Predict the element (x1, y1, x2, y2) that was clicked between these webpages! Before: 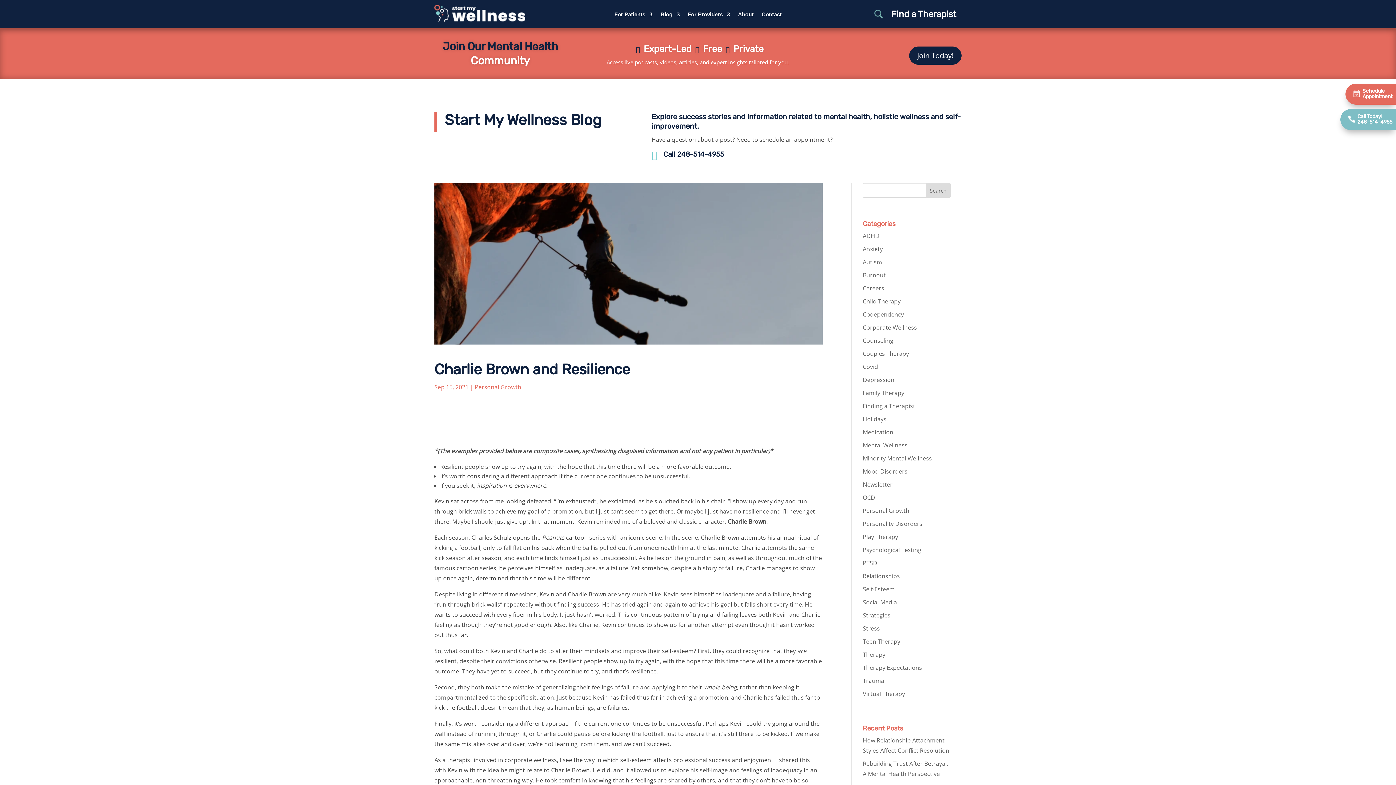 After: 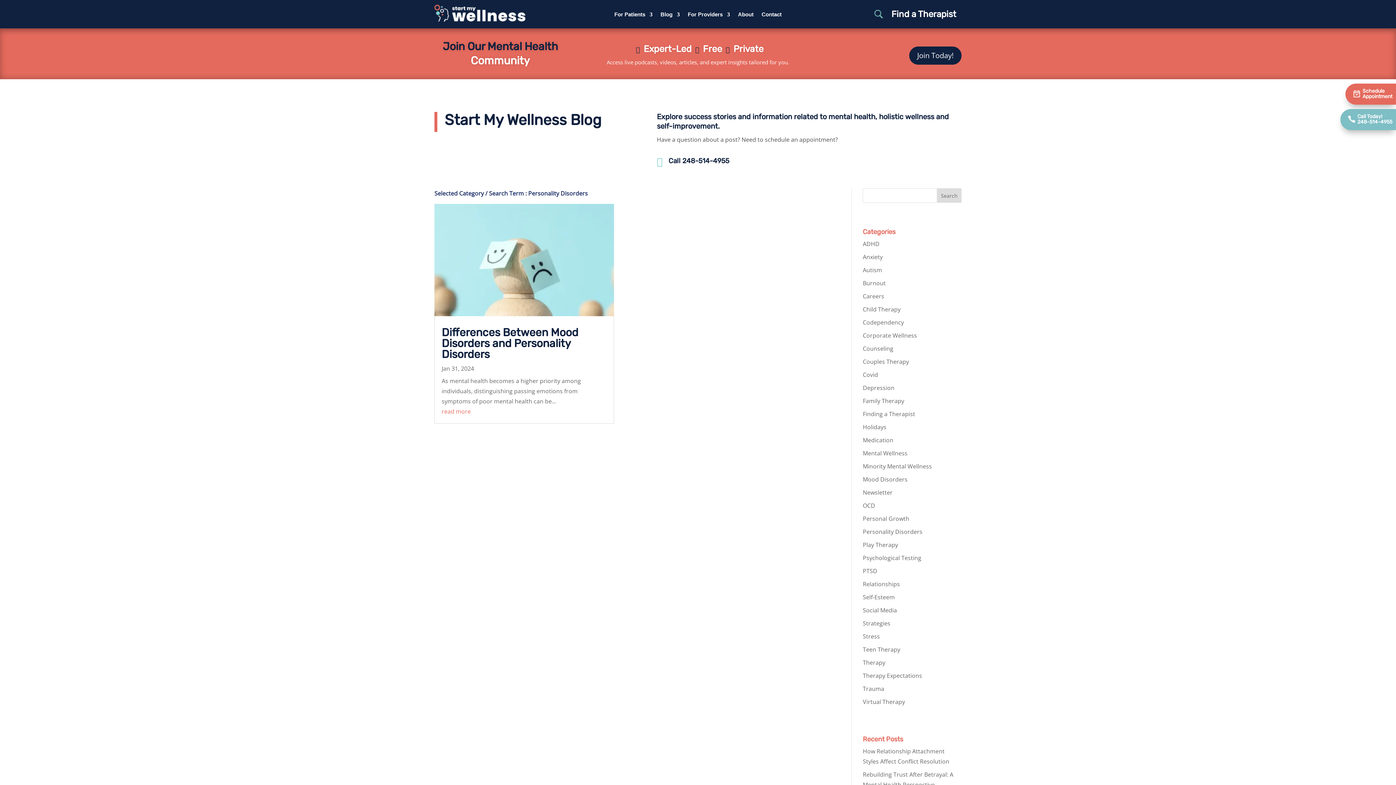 Action: label: Personality Disorders bbox: (863, 520, 922, 528)